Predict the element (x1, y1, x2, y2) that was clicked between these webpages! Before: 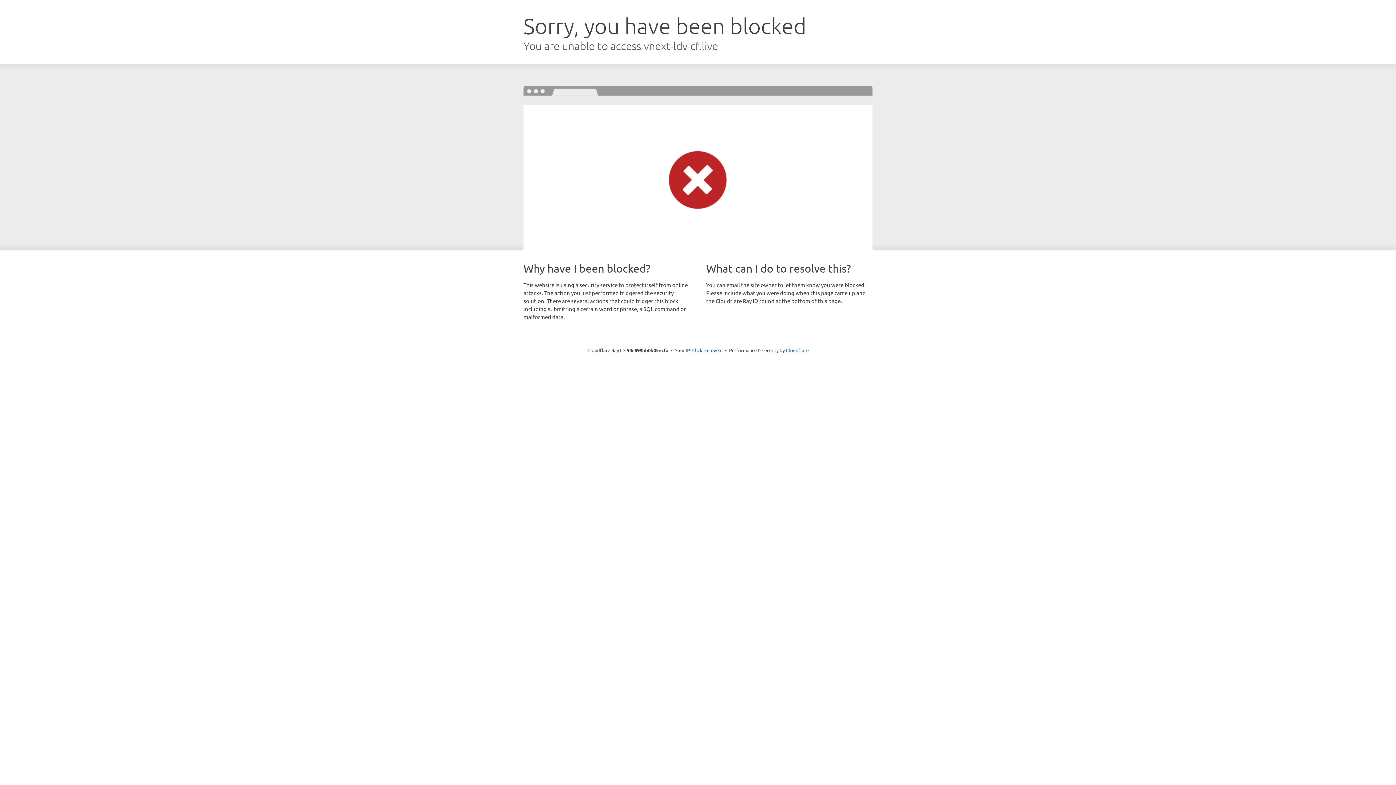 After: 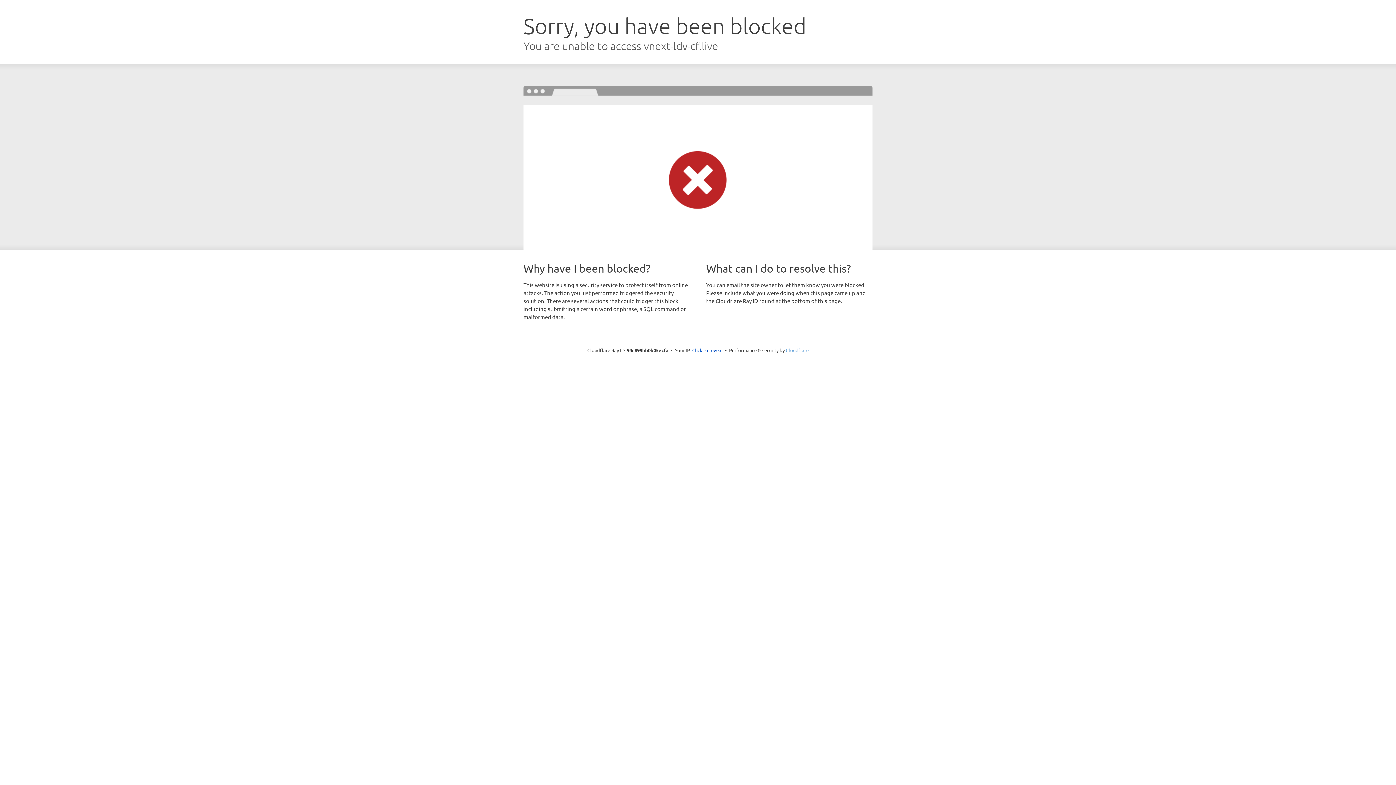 Action: label: Cloudflare bbox: (786, 347, 808, 353)